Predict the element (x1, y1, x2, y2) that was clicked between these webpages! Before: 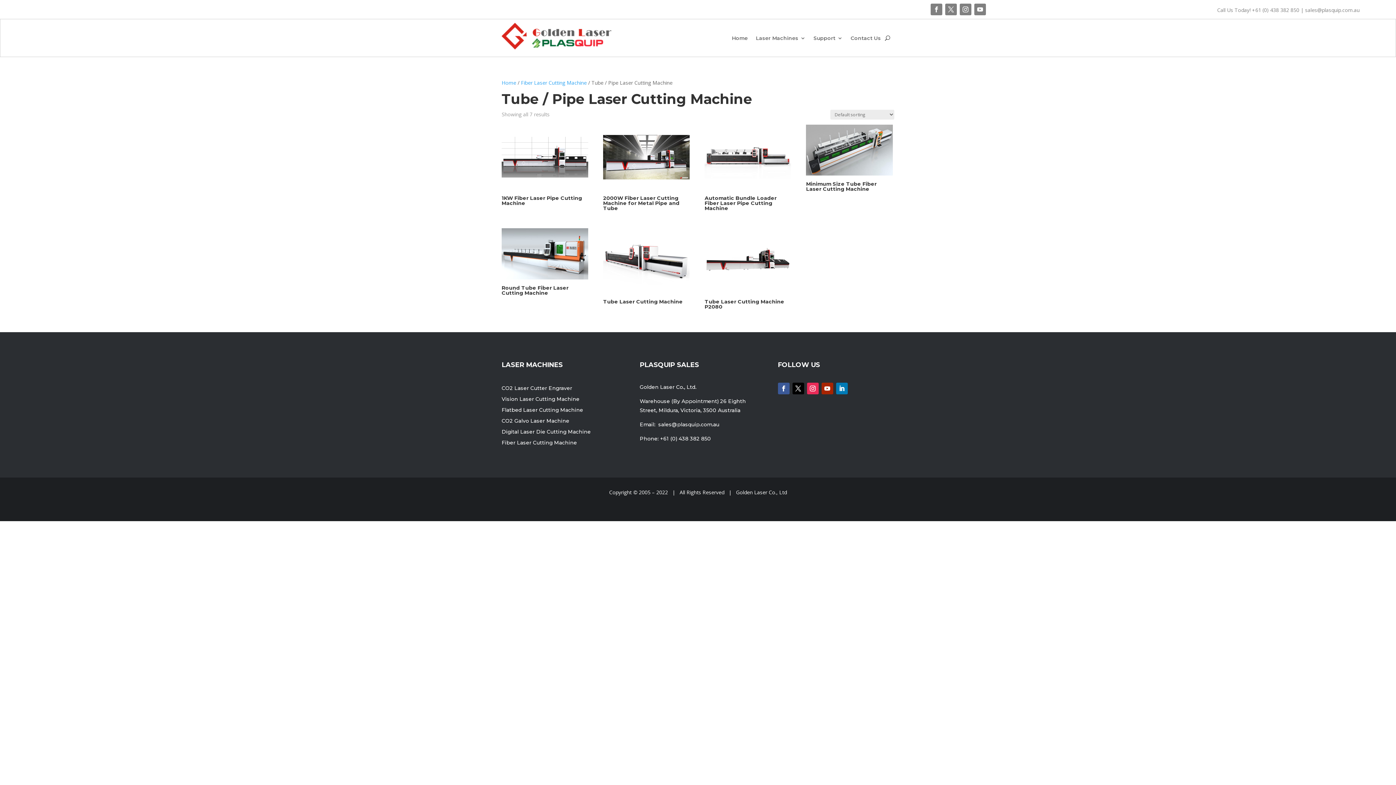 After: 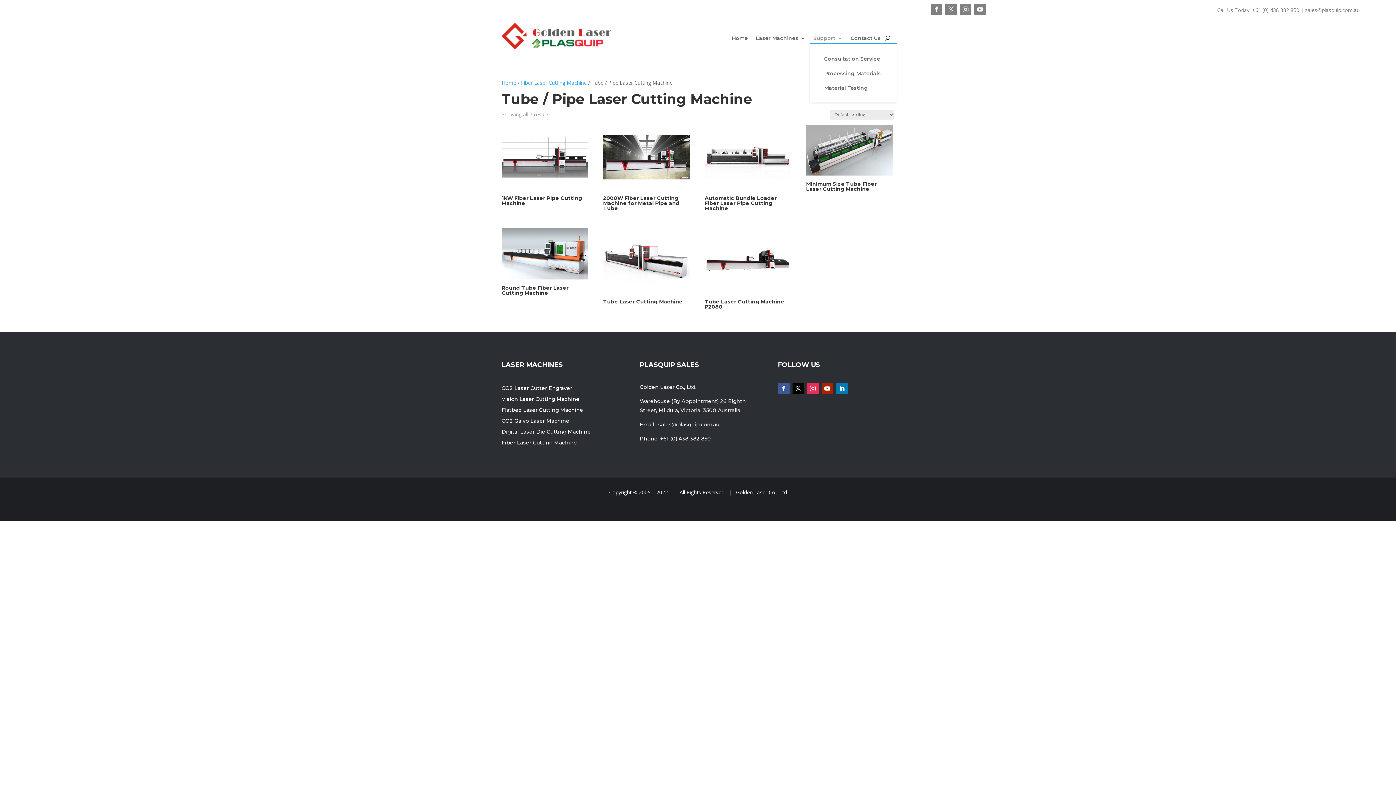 Action: bbox: (813, 35, 842, 43) label: Support